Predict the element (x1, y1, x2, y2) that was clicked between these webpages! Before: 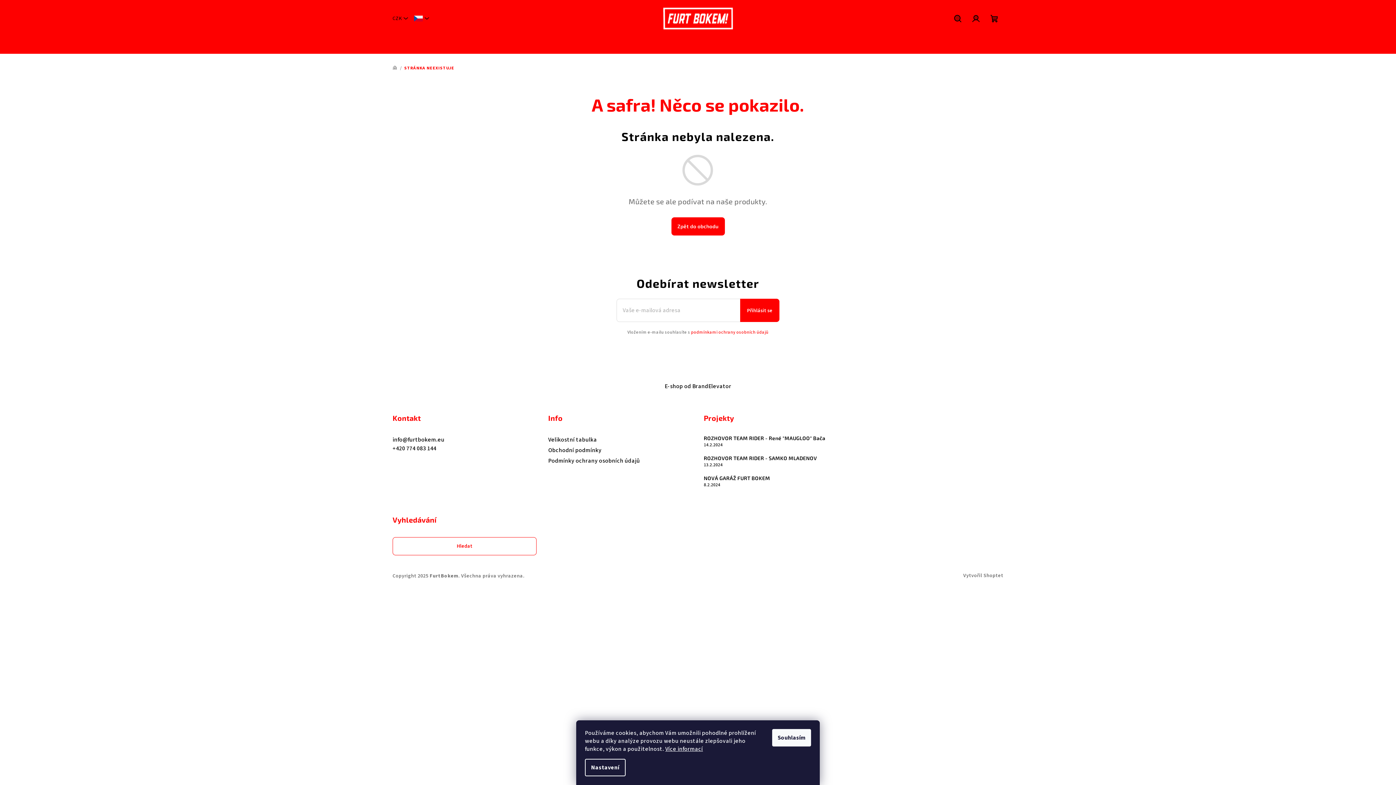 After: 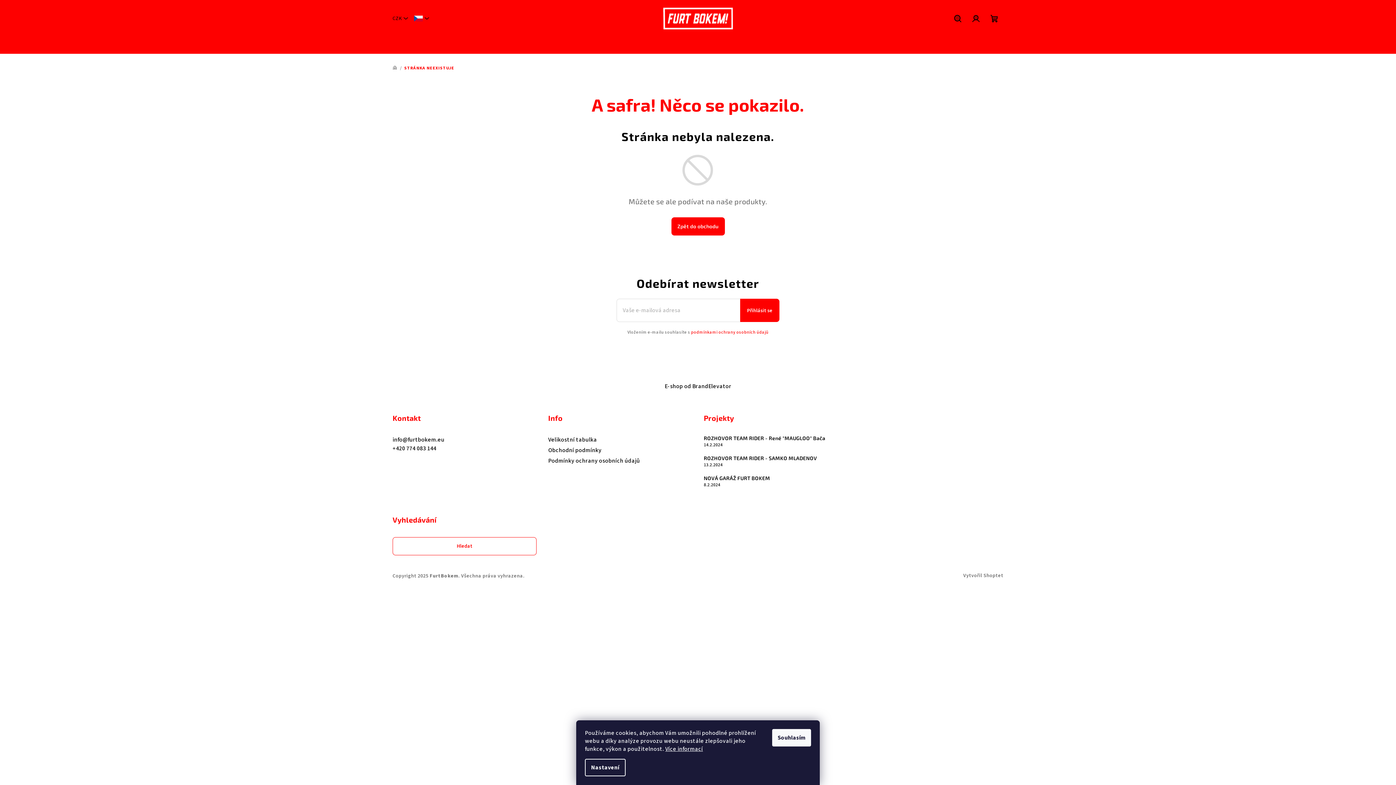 Action: label: E-shop od BrandElevator bbox: (664, 382, 731, 390)